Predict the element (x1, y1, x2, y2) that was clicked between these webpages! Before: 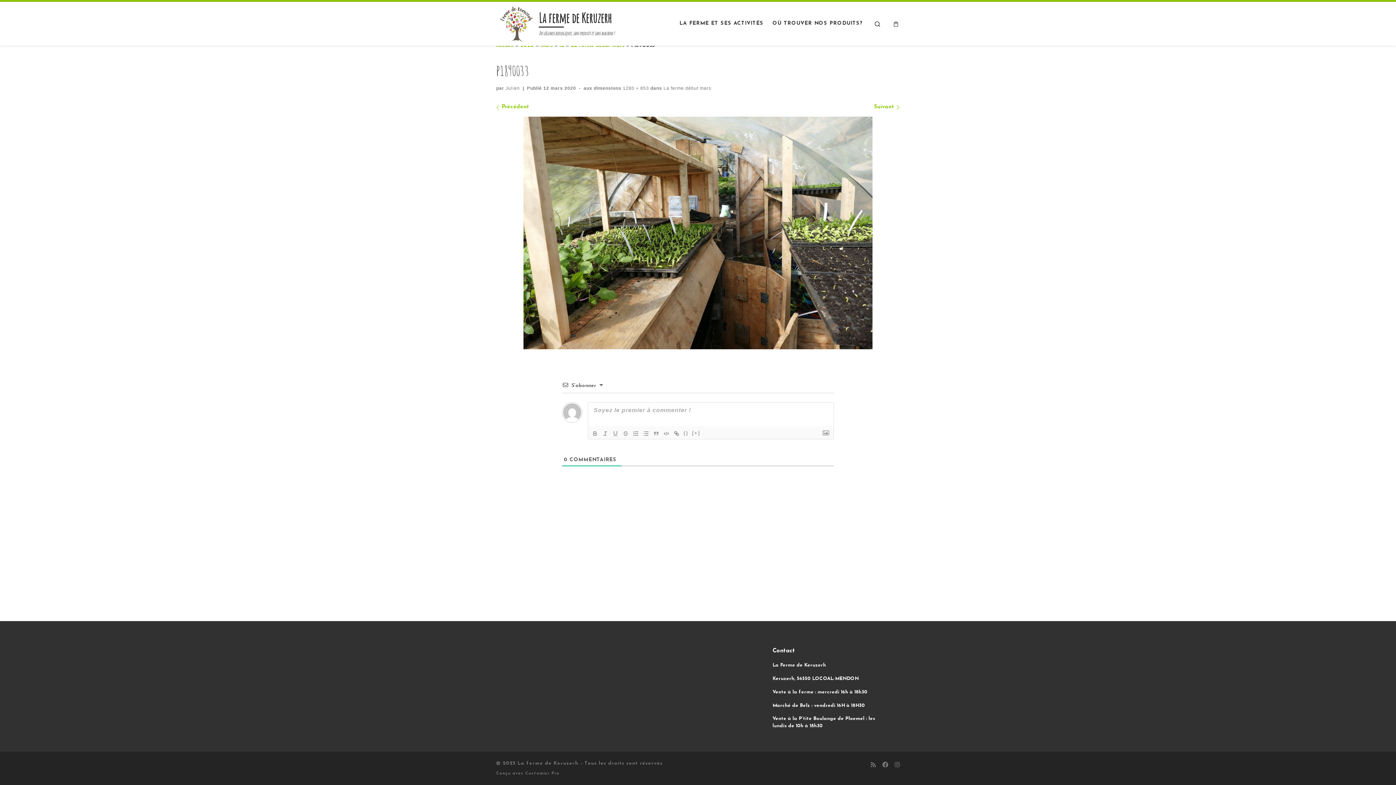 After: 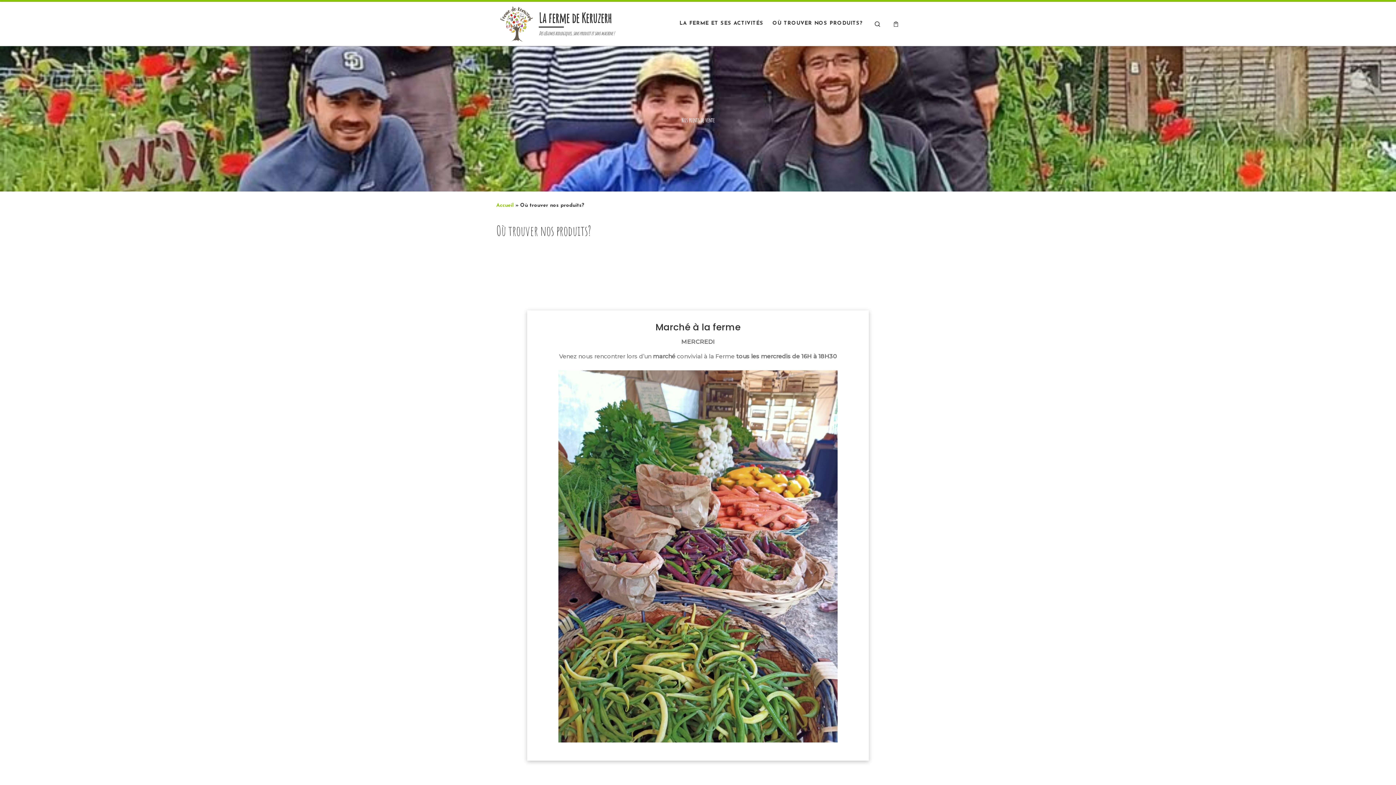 Action: label: OÙ TROUVER NOS PRODUITS? bbox: (770, 16, 865, 31)